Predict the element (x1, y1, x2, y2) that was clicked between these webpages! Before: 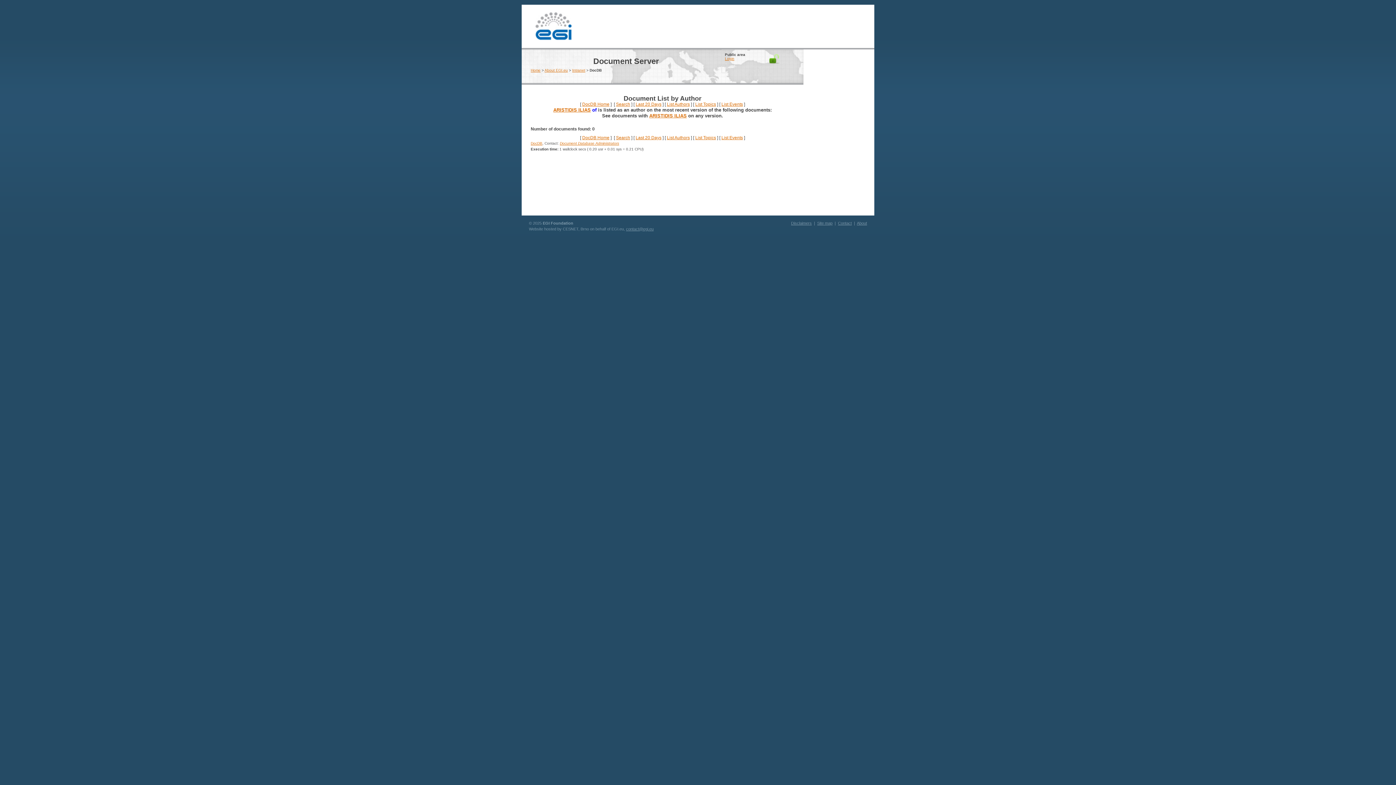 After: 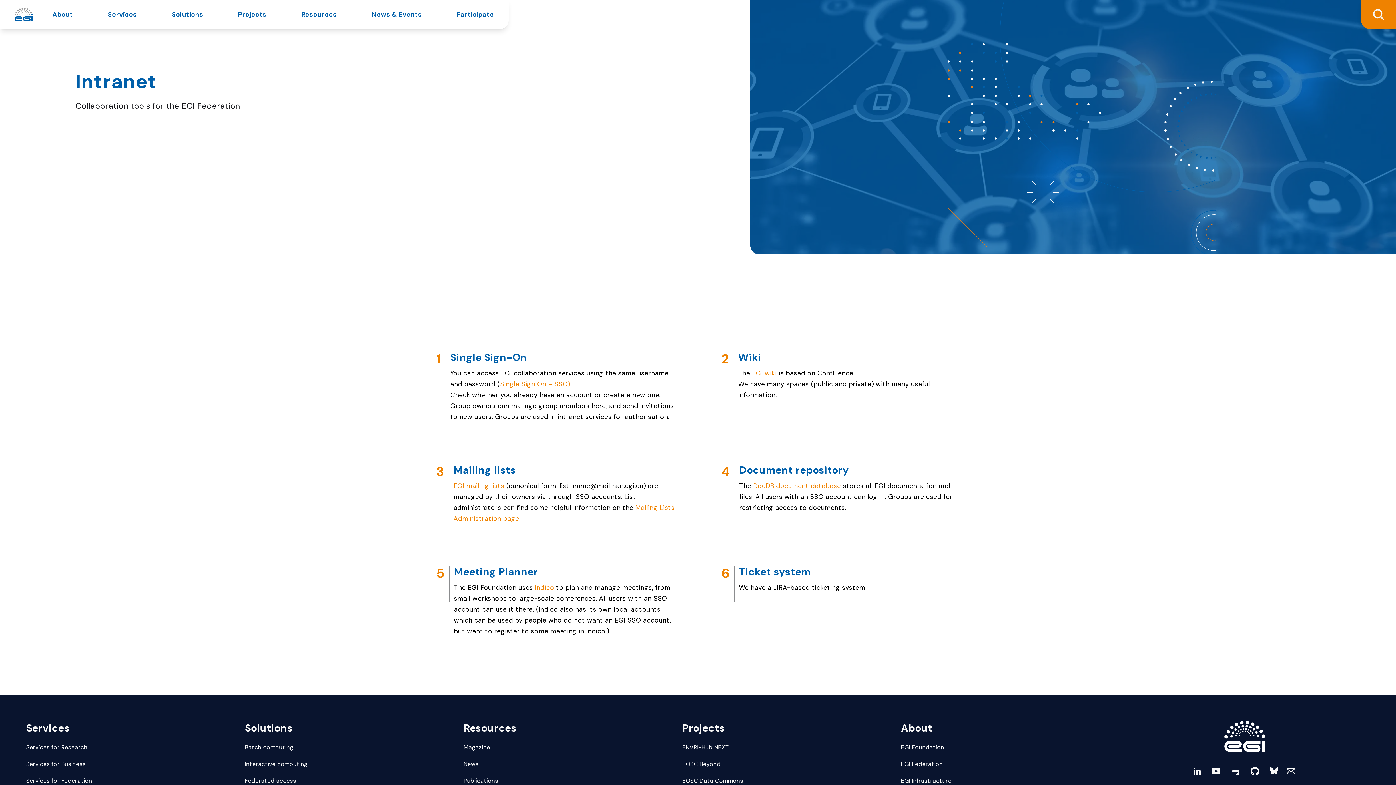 Action: bbox: (572, 68, 585, 72) label: Intranet